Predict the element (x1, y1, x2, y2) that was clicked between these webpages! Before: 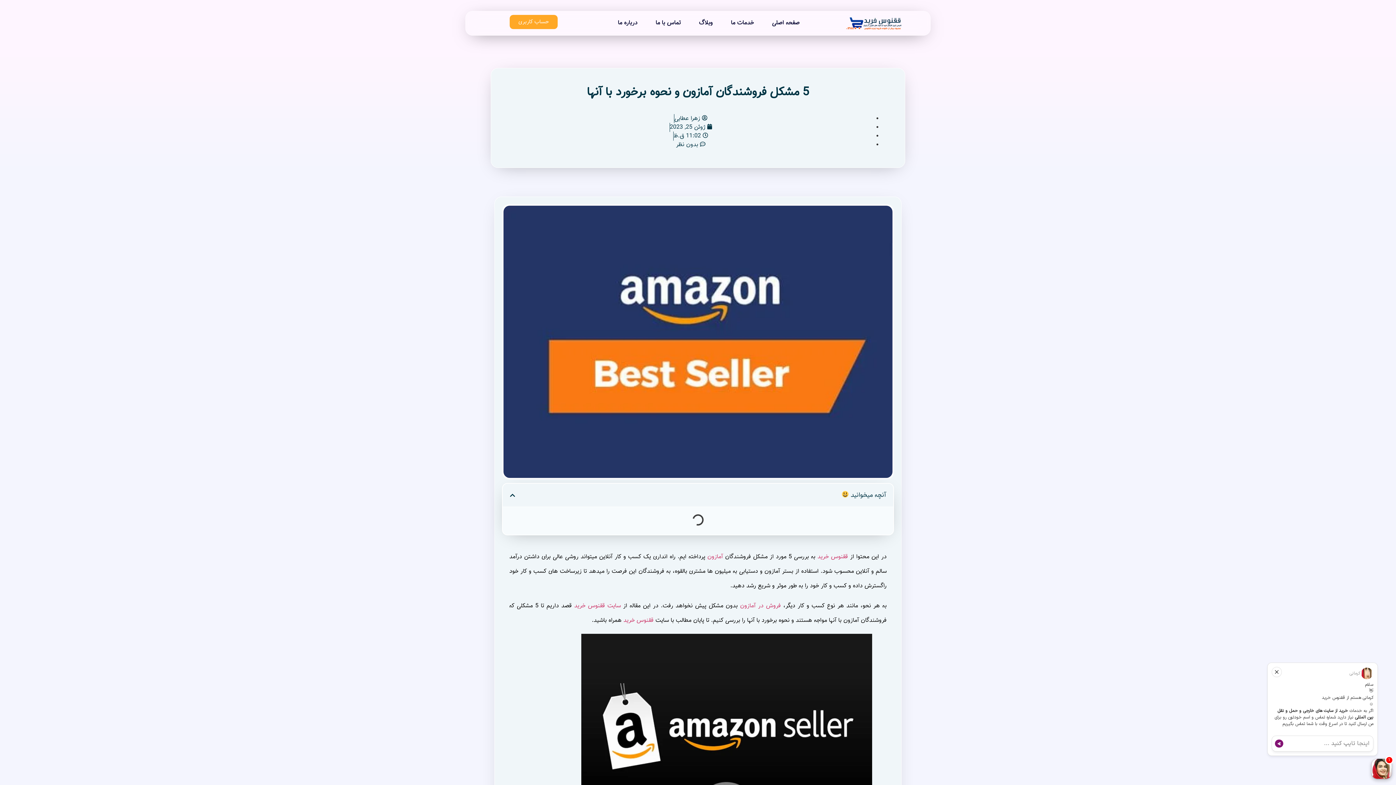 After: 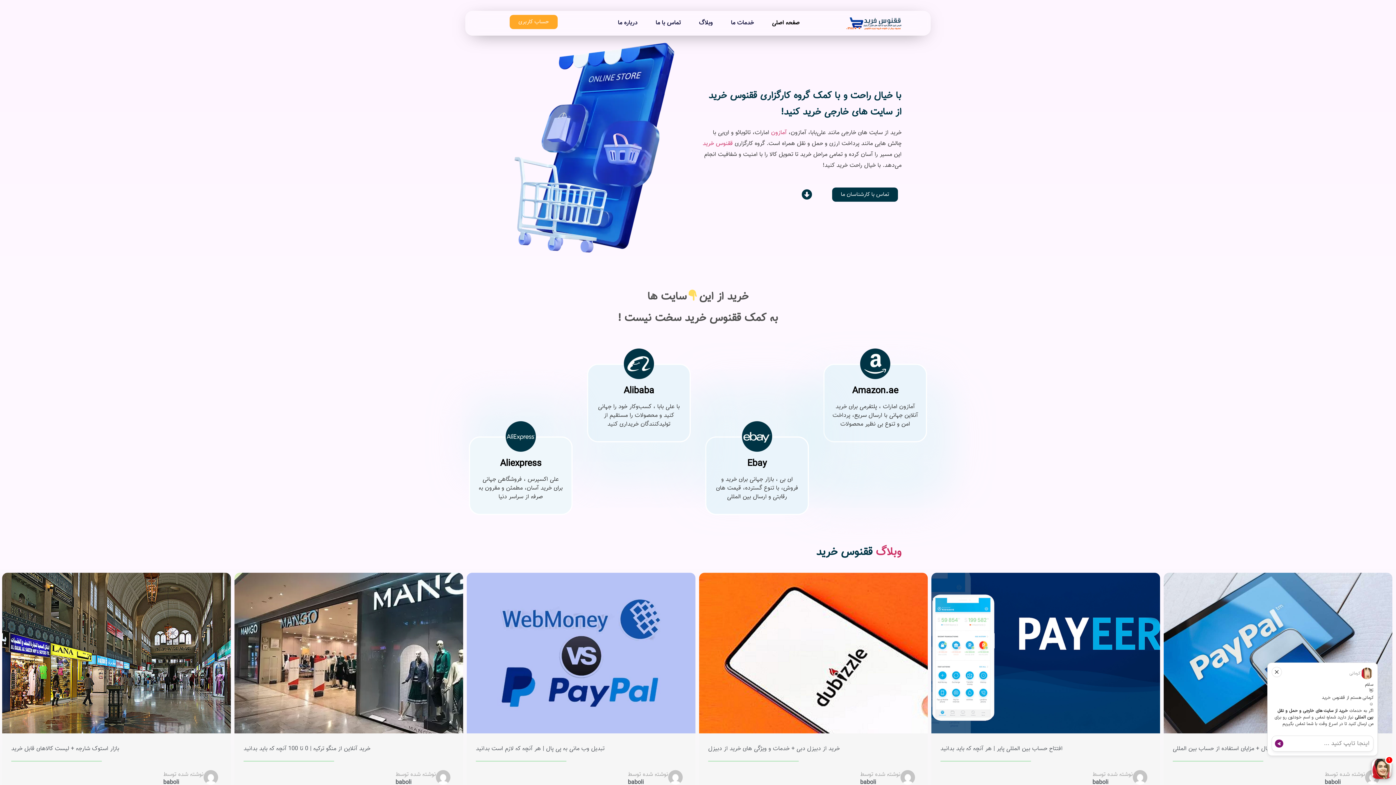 Action: bbox: (772, 14, 799, 31) label: صفحه اصلی